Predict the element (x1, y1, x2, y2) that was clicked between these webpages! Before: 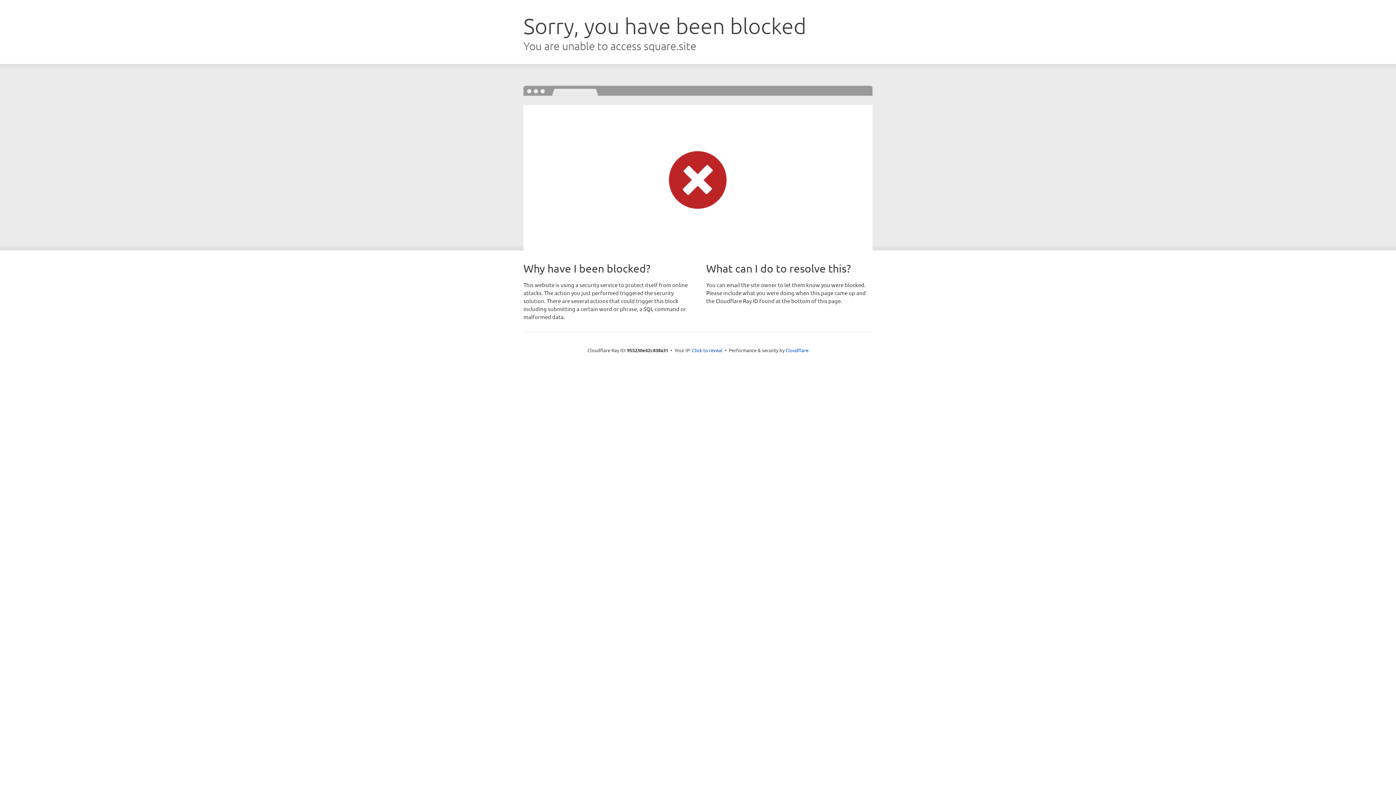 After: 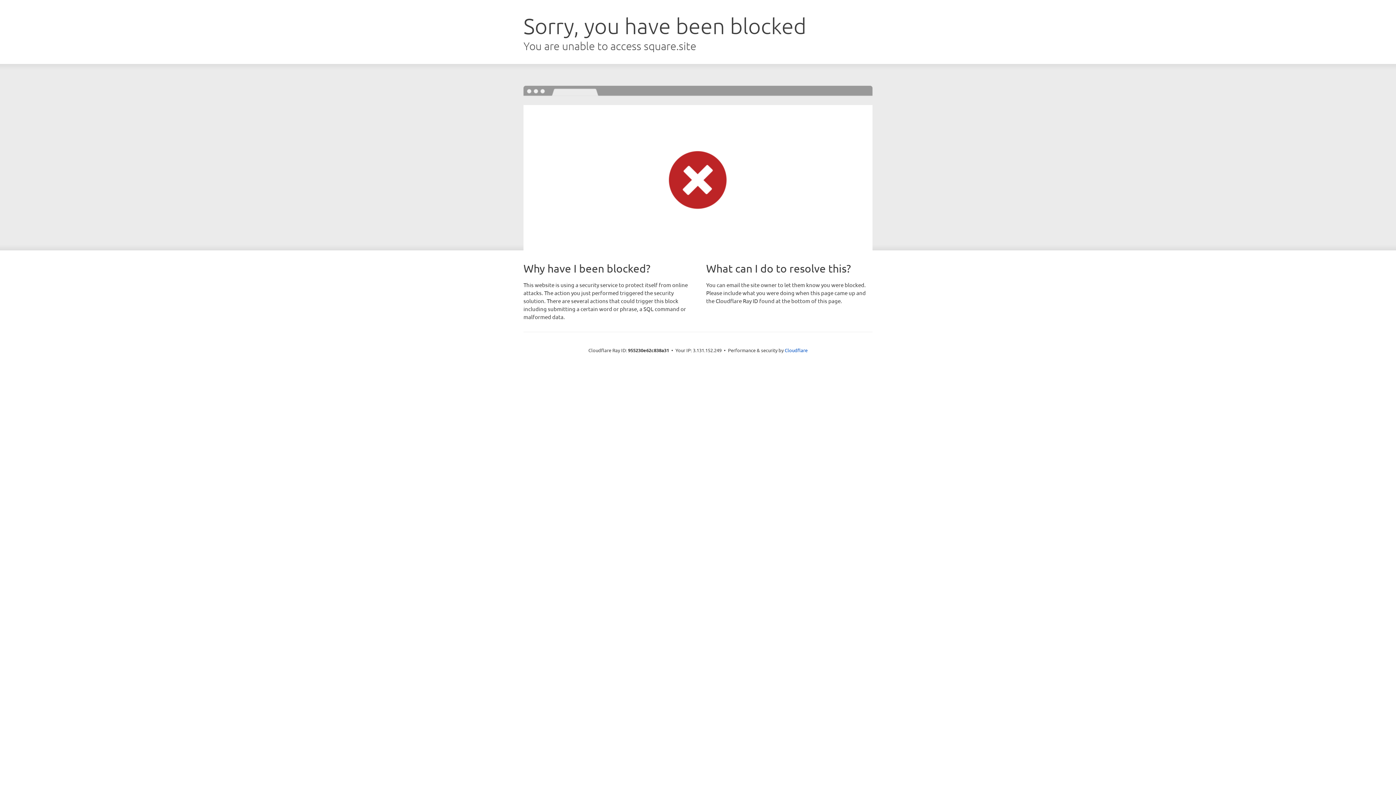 Action: label: Click to reveal bbox: (692, 346, 722, 353)